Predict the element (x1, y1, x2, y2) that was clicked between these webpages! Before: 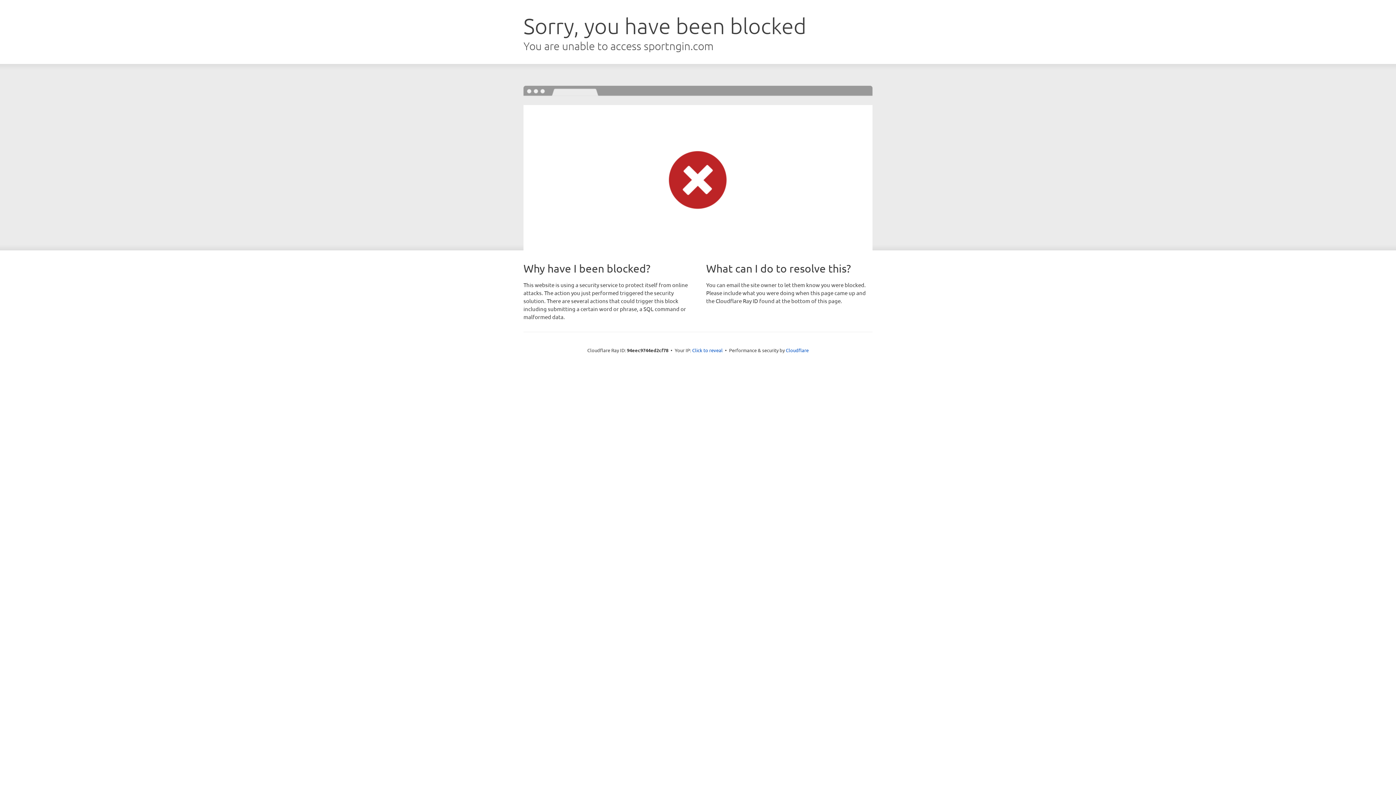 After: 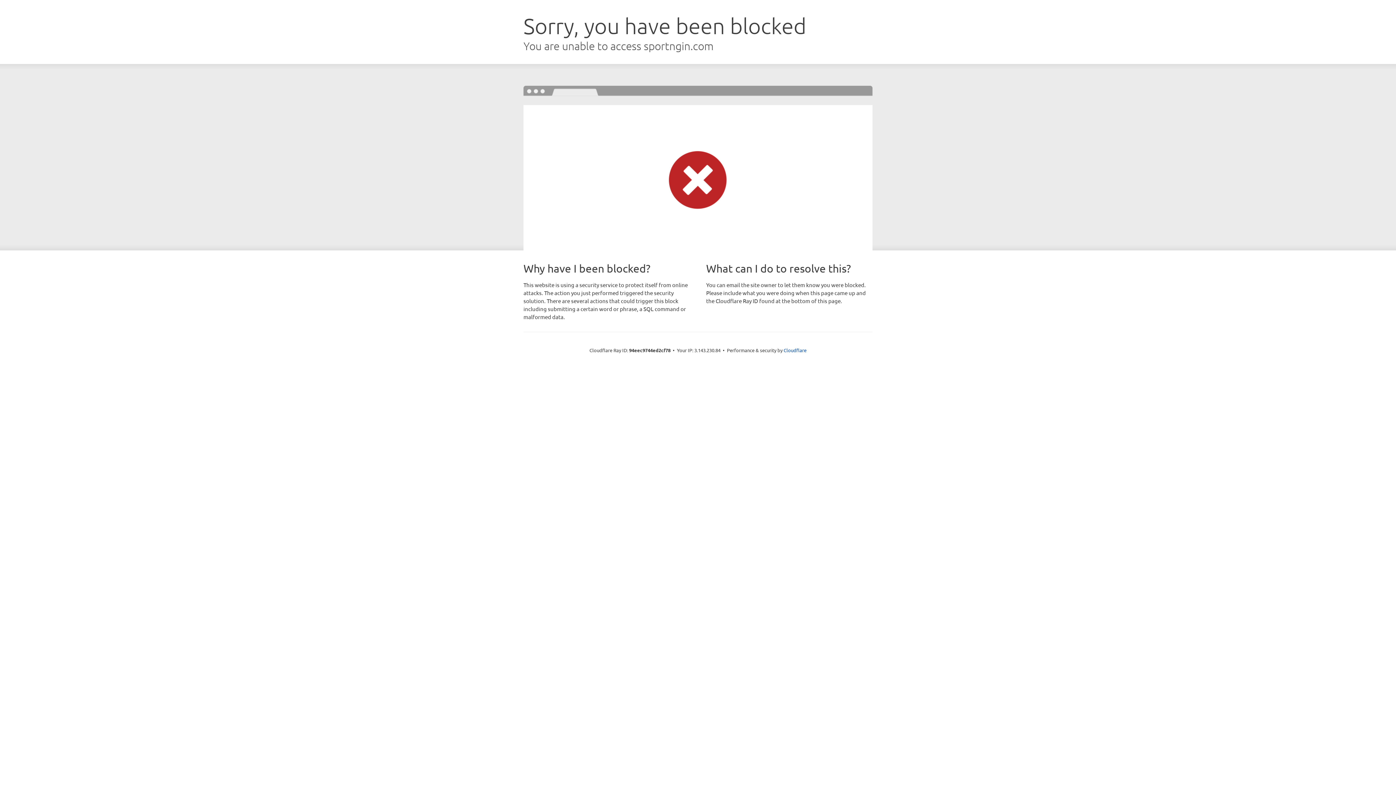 Action: bbox: (692, 346, 722, 353) label: Click to reveal